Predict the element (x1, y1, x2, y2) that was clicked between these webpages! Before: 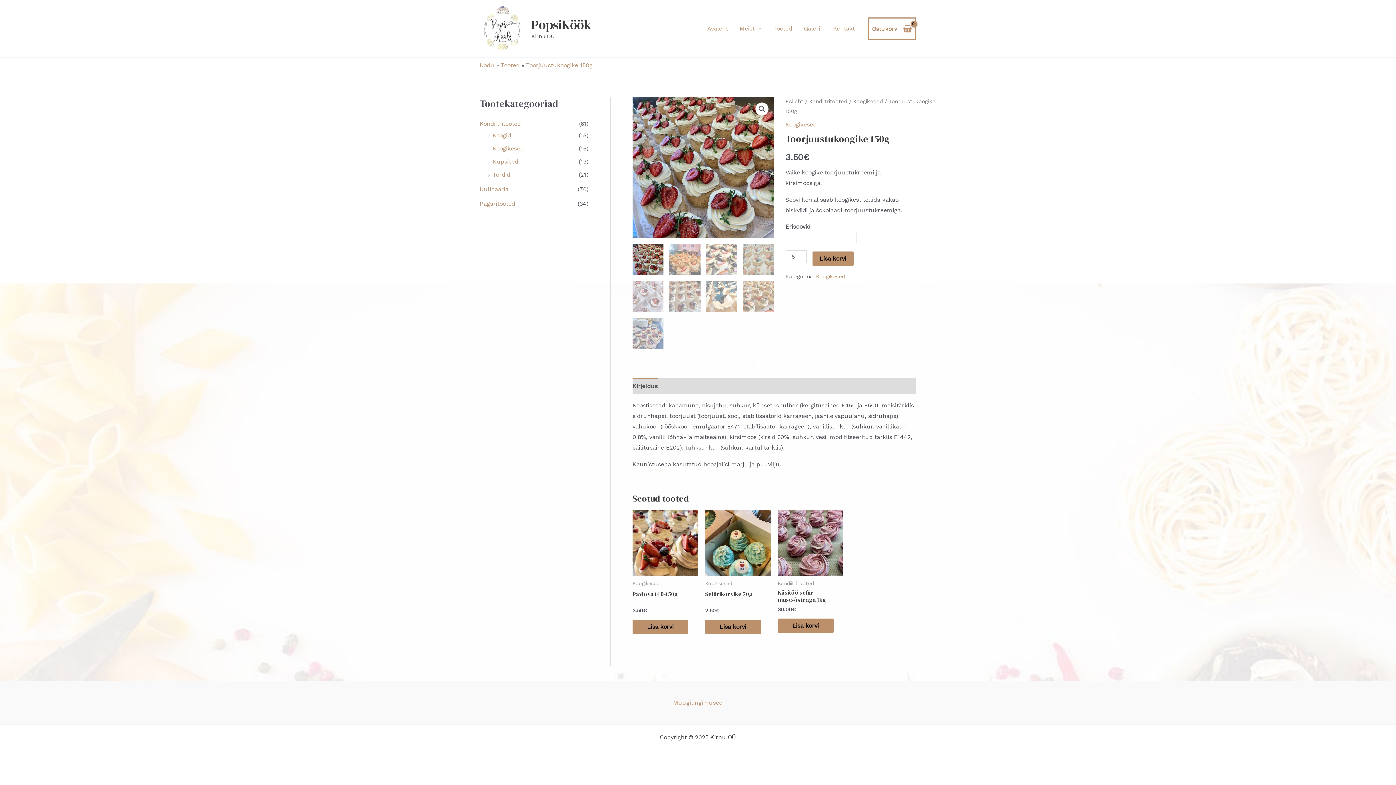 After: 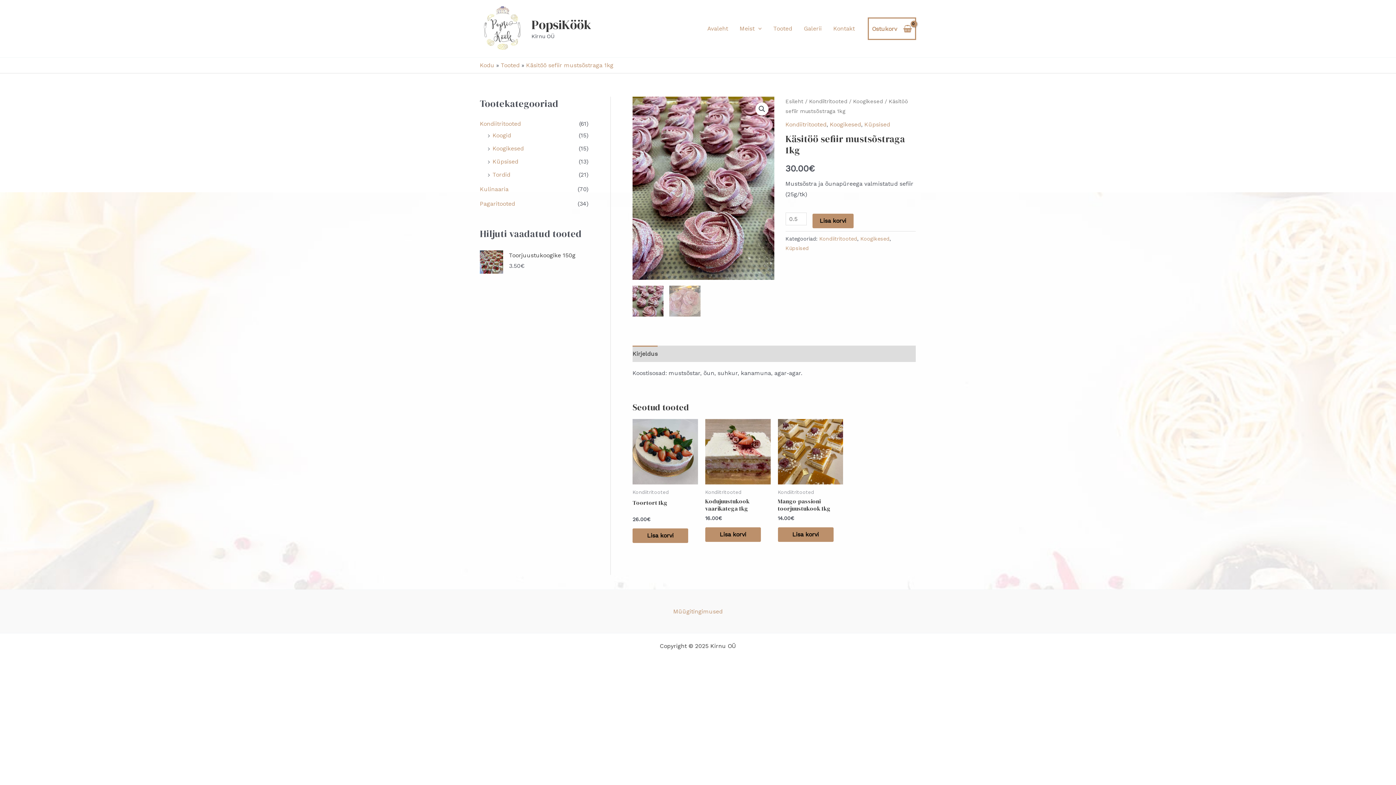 Action: bbox: (778, 510, 843, 575)